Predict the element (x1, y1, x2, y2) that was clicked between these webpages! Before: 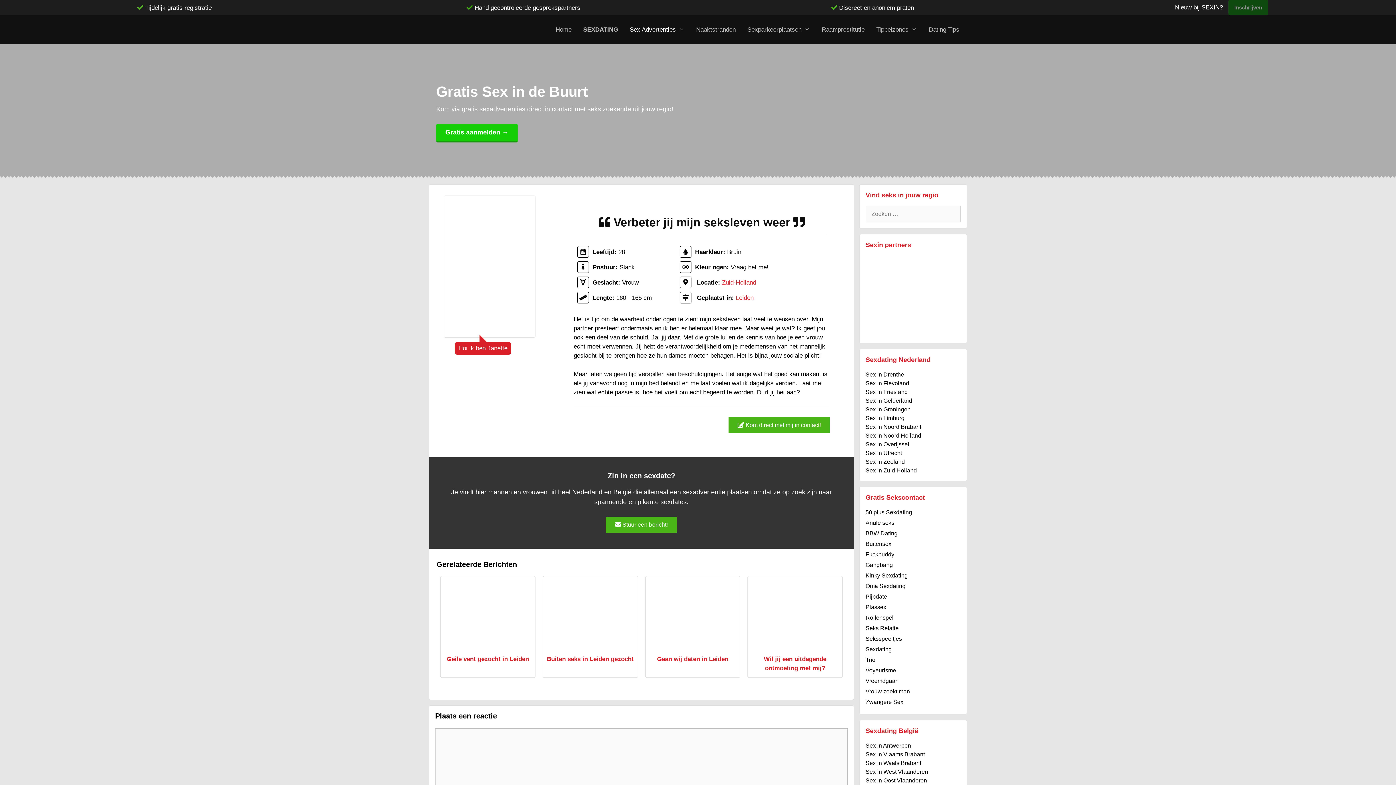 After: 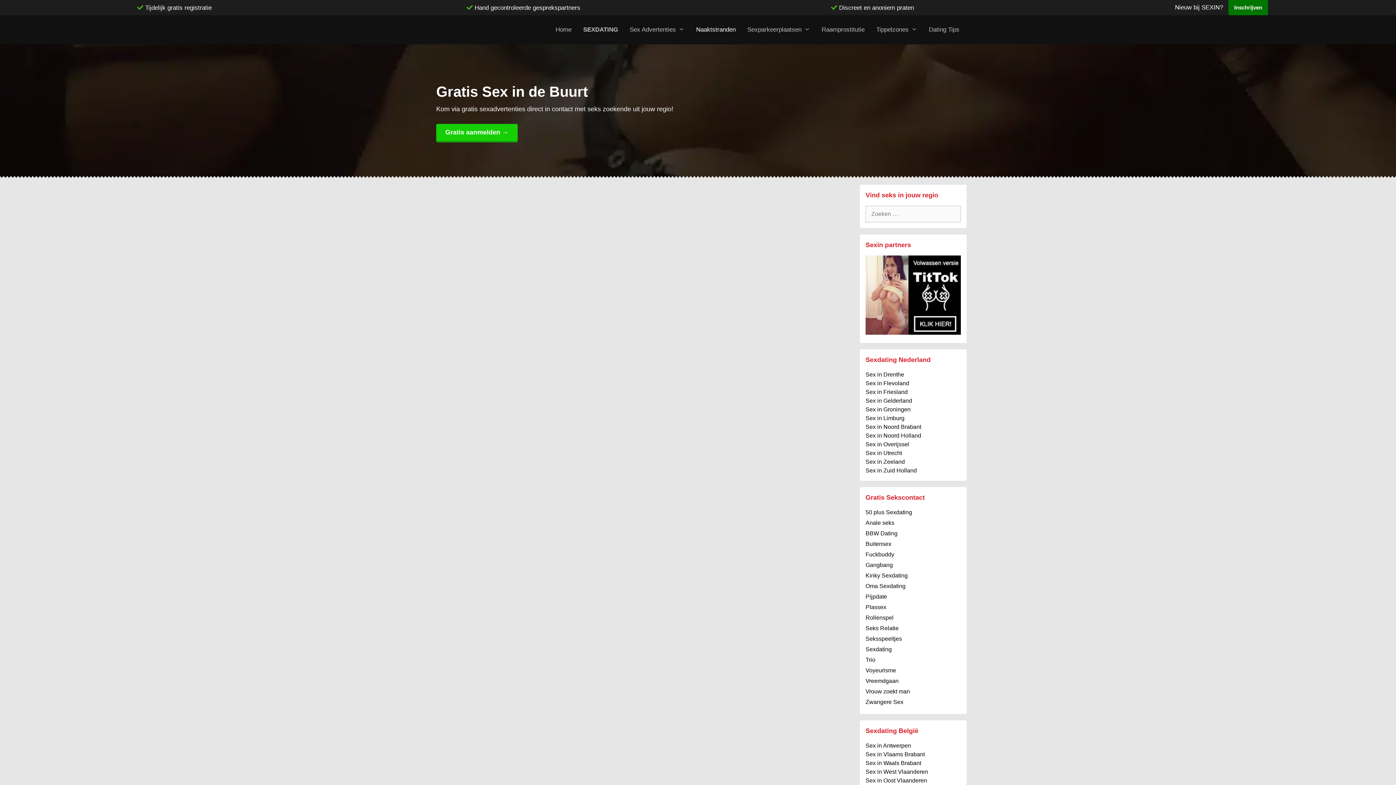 Action: label: Naaktstranden bbox: (690, 15, 741, 44)